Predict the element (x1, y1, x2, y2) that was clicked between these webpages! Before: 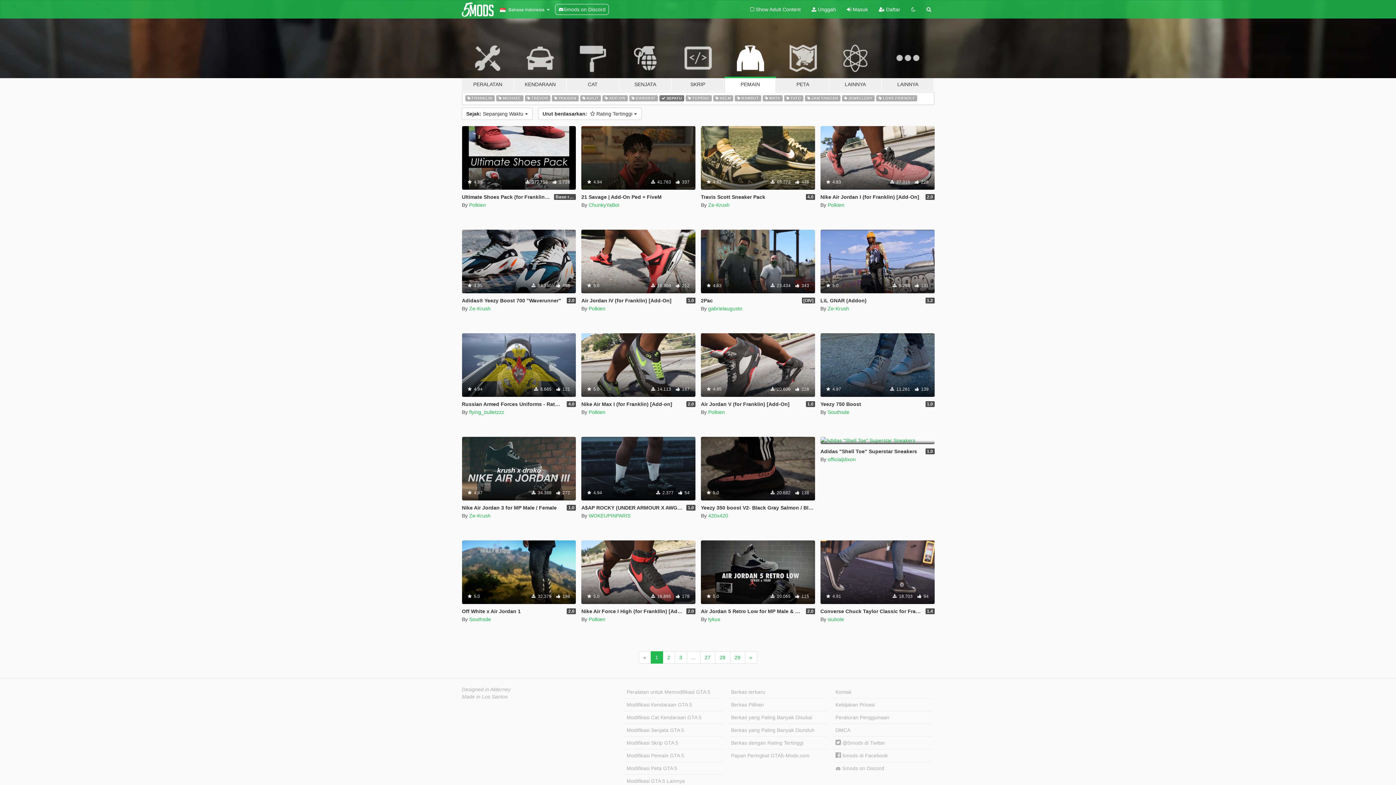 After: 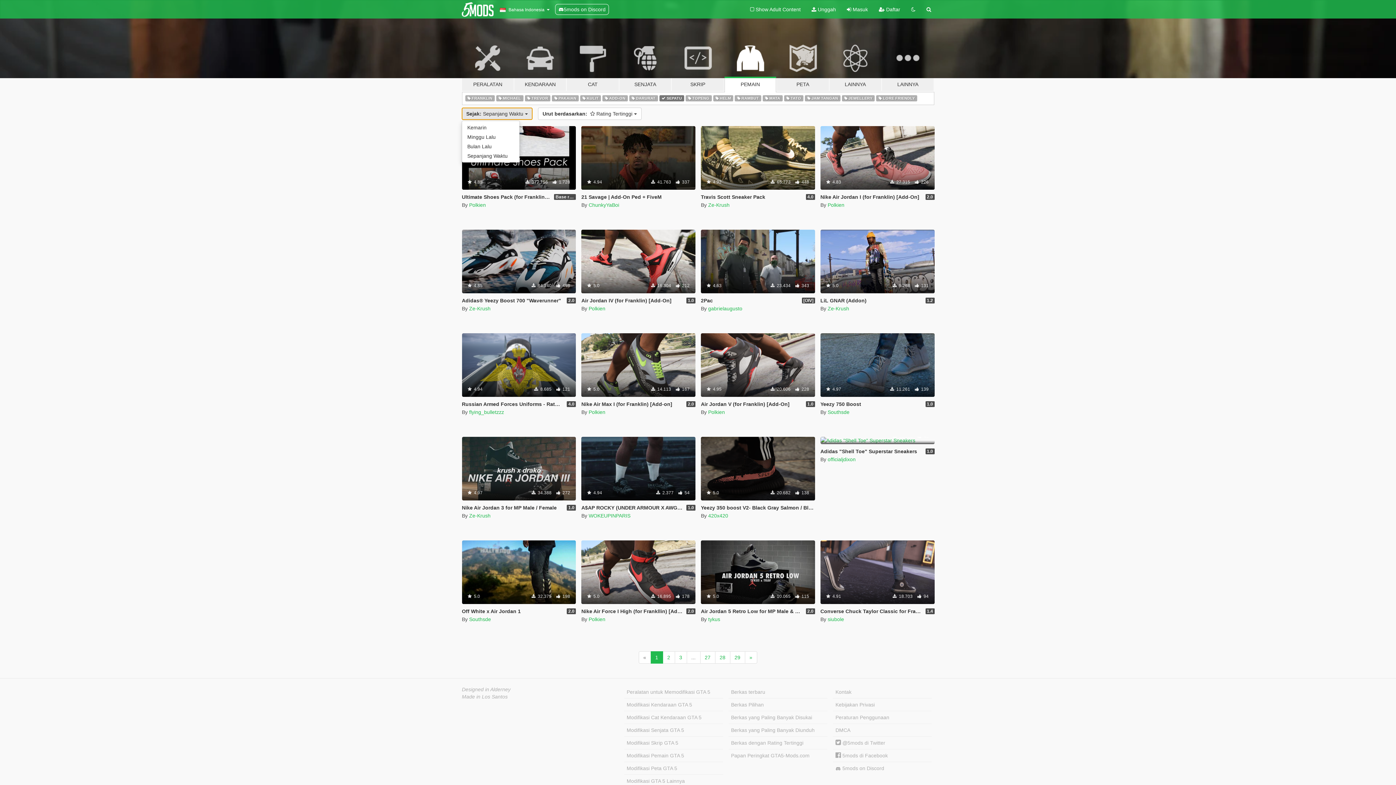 Action: bbox: (461, 107, 532, 120) label: Sejak: Sepanjang Waktu 